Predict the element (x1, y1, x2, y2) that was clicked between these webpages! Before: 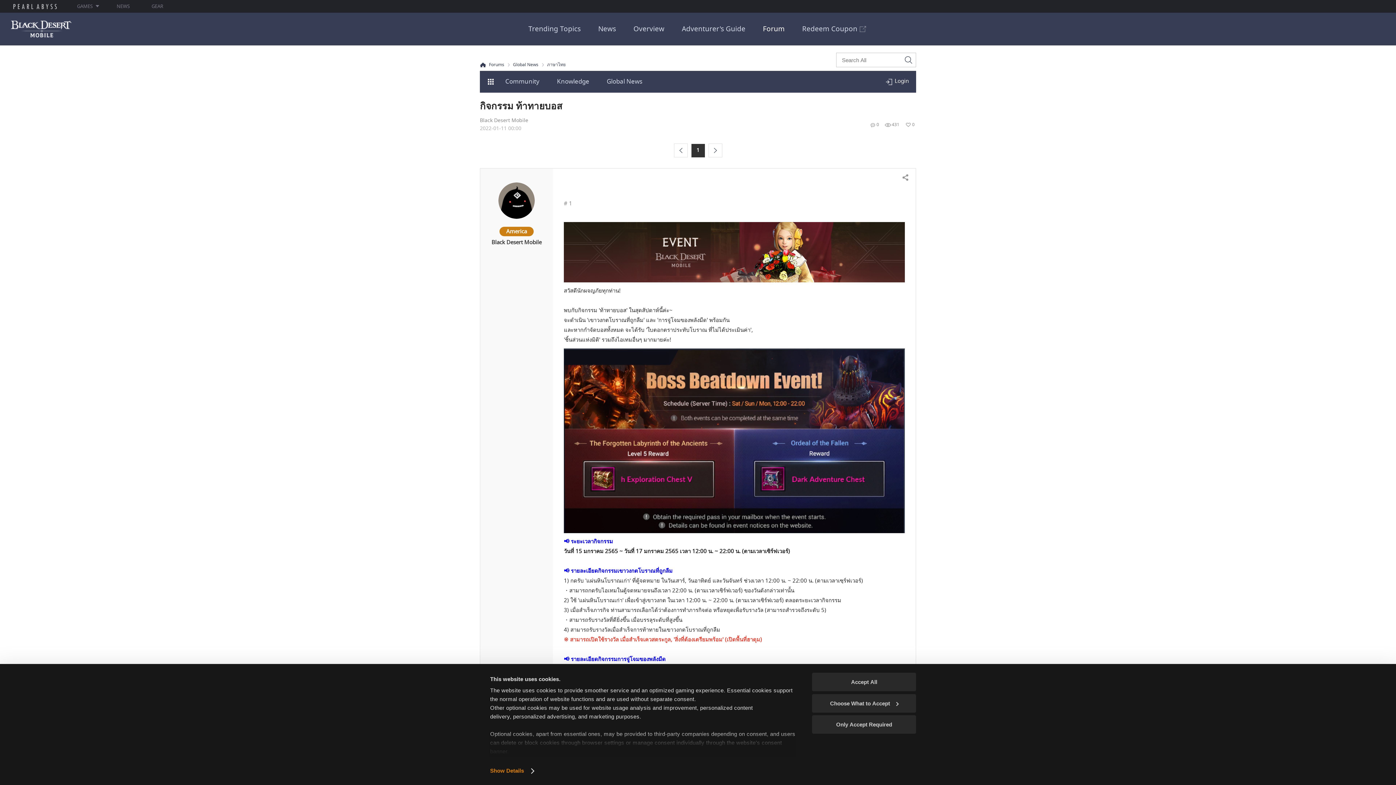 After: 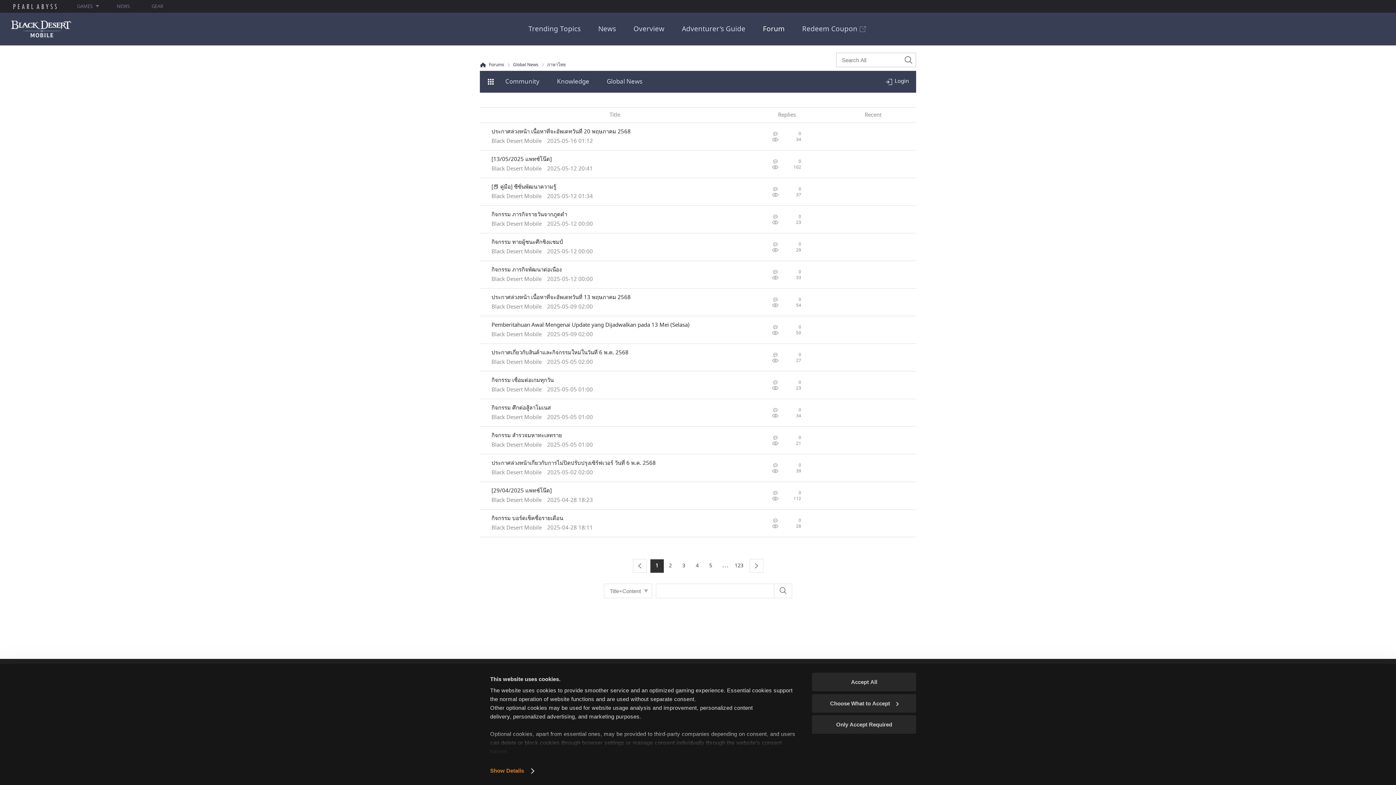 Action: label: ภาษาไทย bbox: (540, 61, 565, 67)